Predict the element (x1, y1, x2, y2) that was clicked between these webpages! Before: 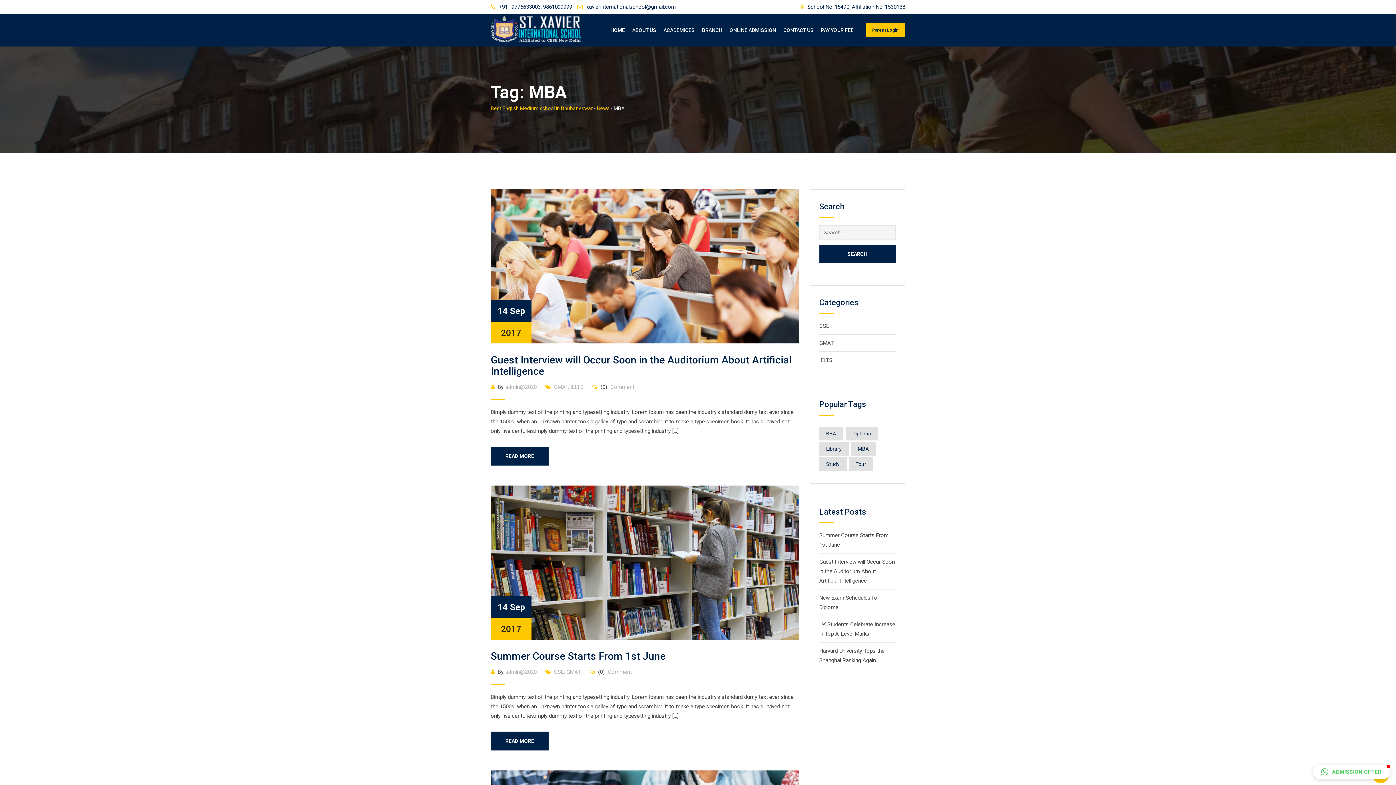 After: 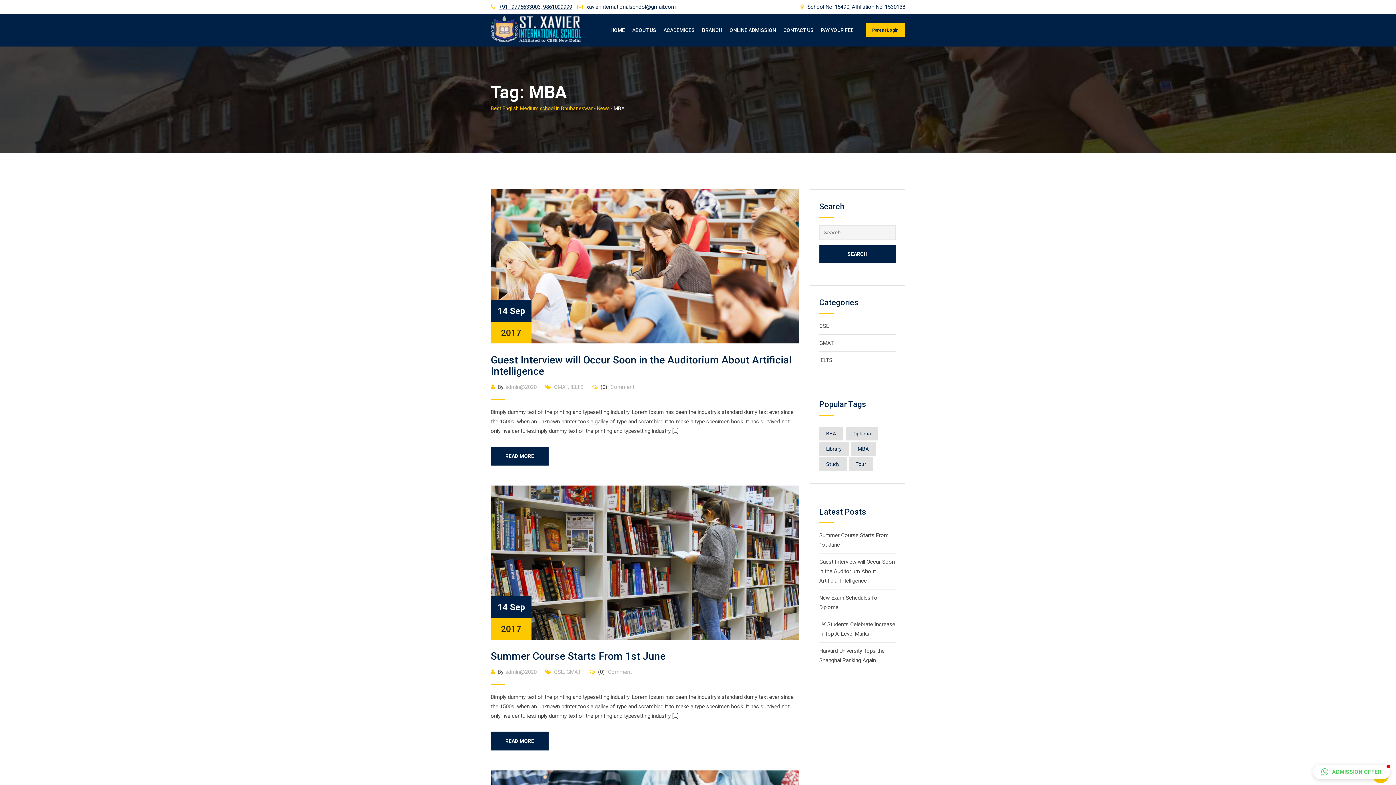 Action: bbox: (498, 3, 572, 10) label: +91- 9776633003, 9861099999